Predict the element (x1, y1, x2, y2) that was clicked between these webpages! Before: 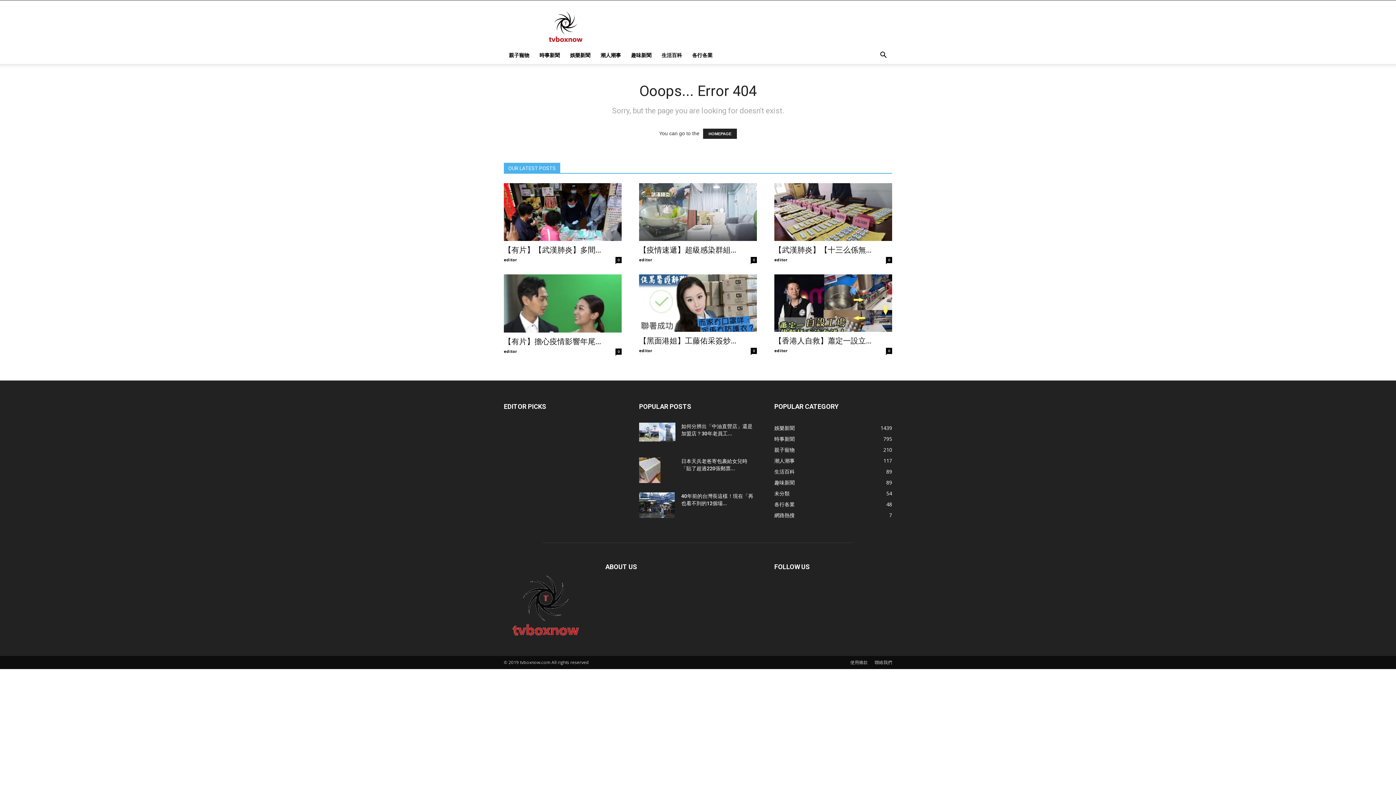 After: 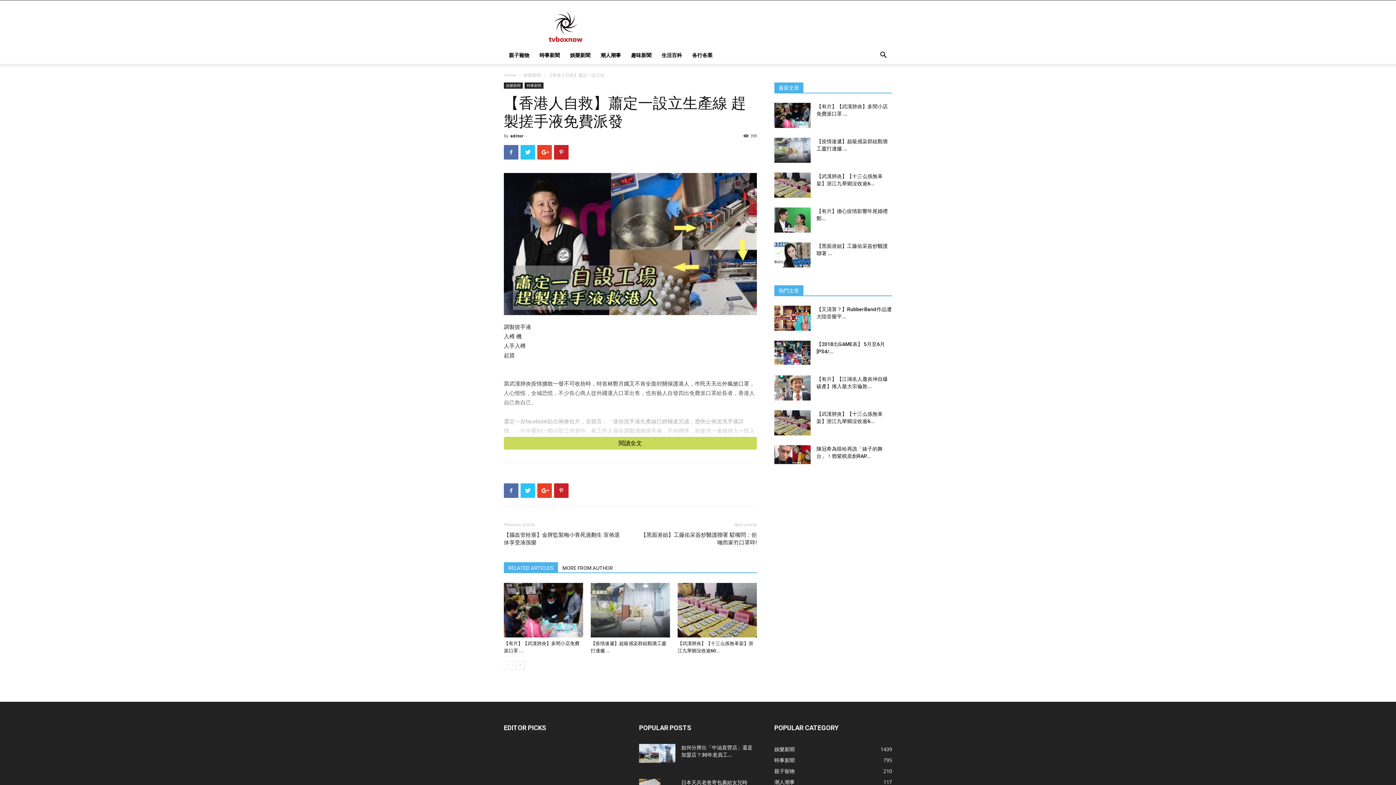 Action: bbox: (774, 336, 871, 345) label: 【香港人自救】蕭定一設立...